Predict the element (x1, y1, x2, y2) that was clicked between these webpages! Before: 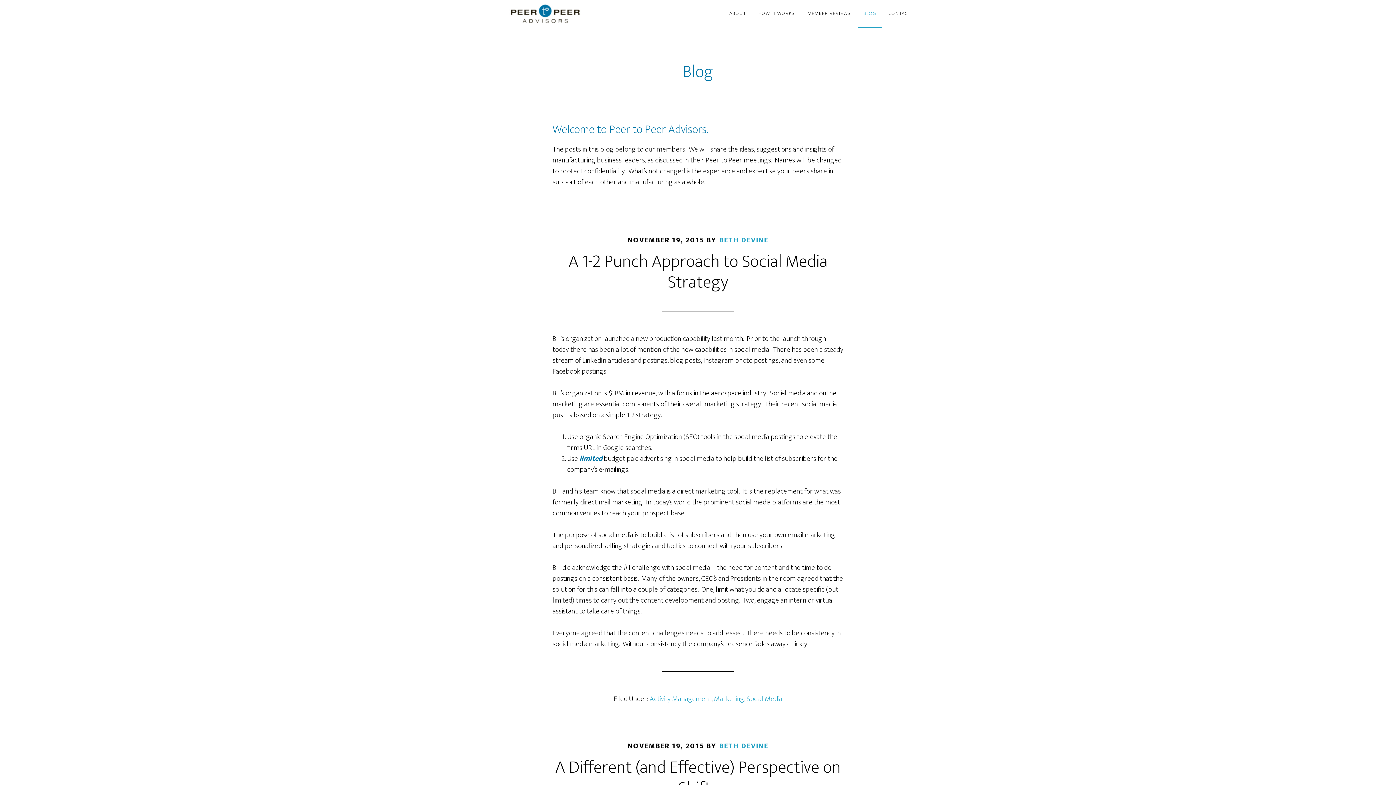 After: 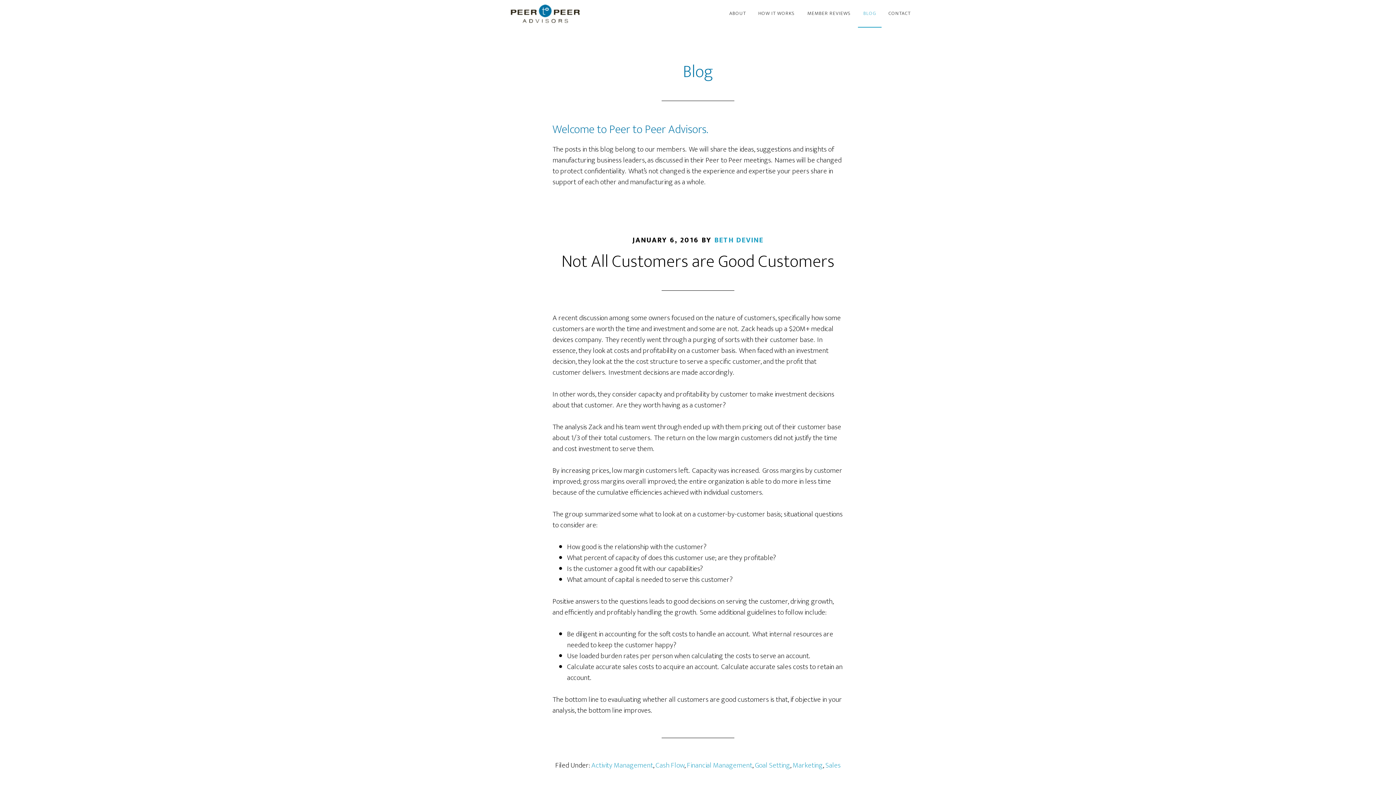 Action: bbox: (858, 0, 881, 27) label: BLOG